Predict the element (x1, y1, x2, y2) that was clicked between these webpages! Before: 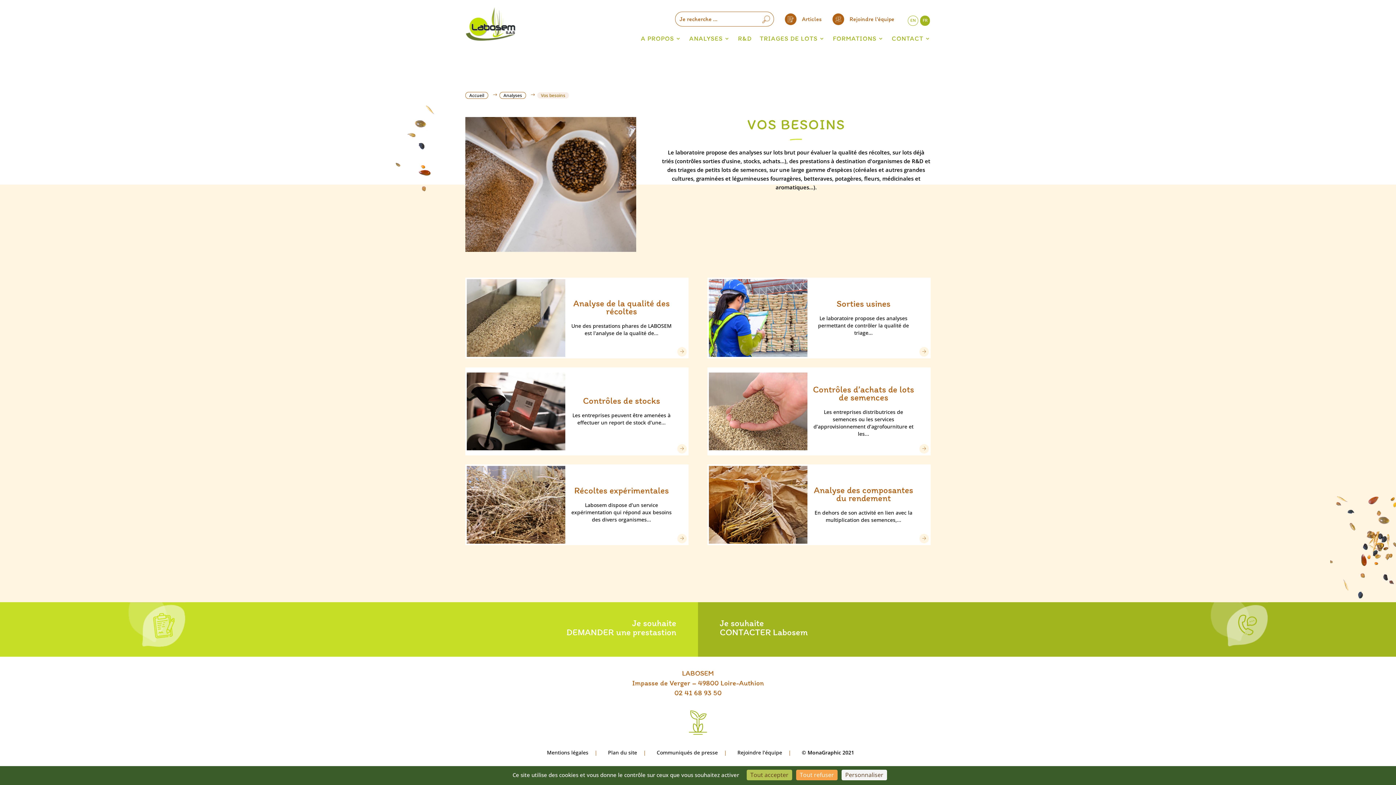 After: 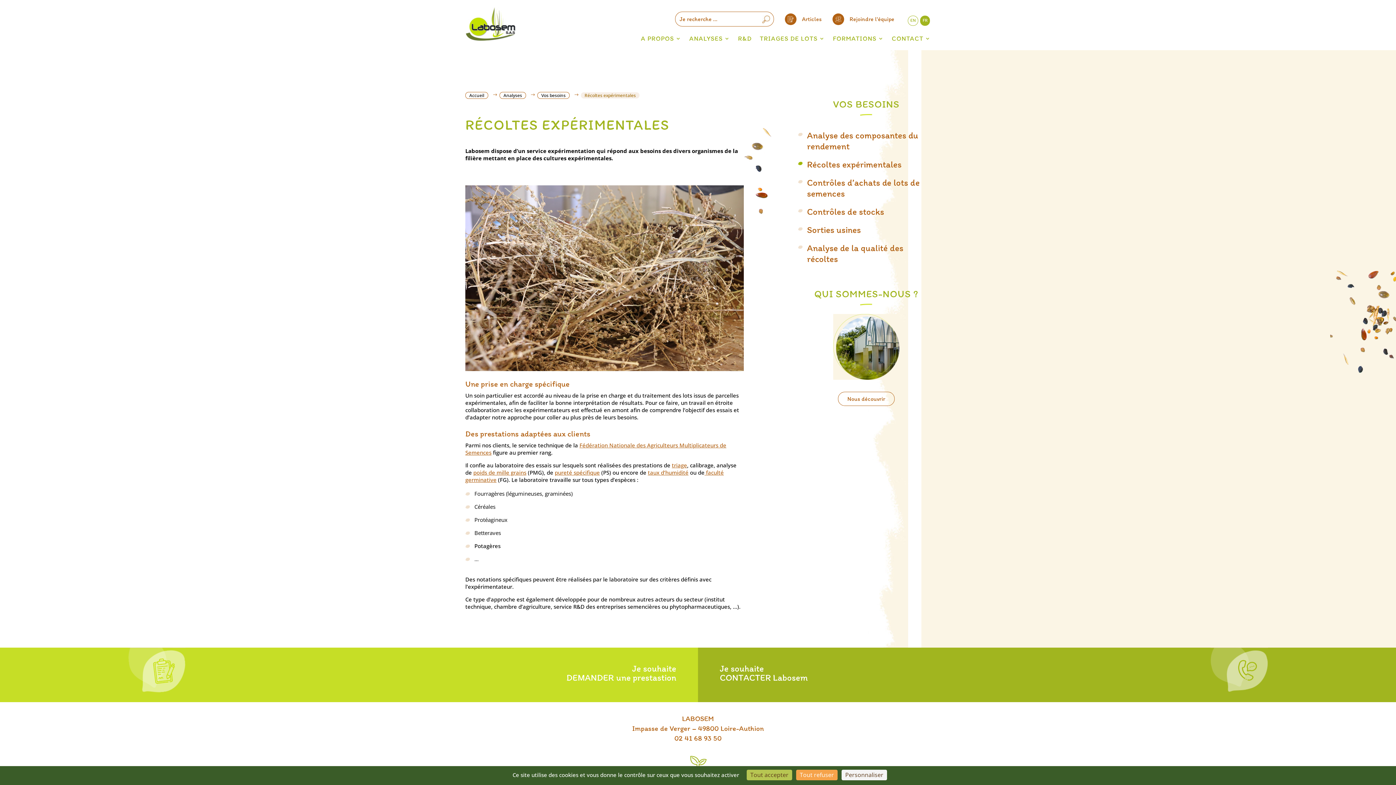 Action: bbox: (574, 485, 668, 496) label: Récoltes expérimentales